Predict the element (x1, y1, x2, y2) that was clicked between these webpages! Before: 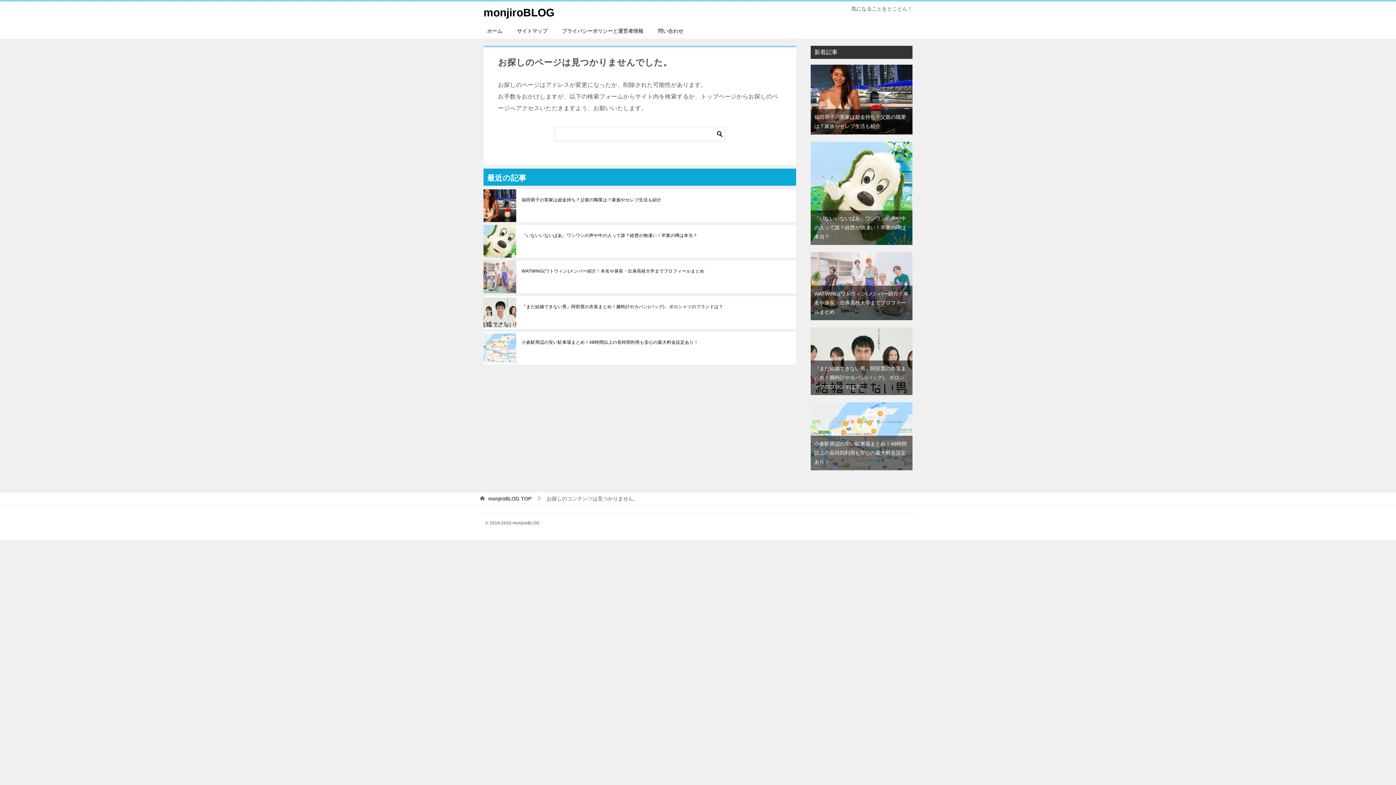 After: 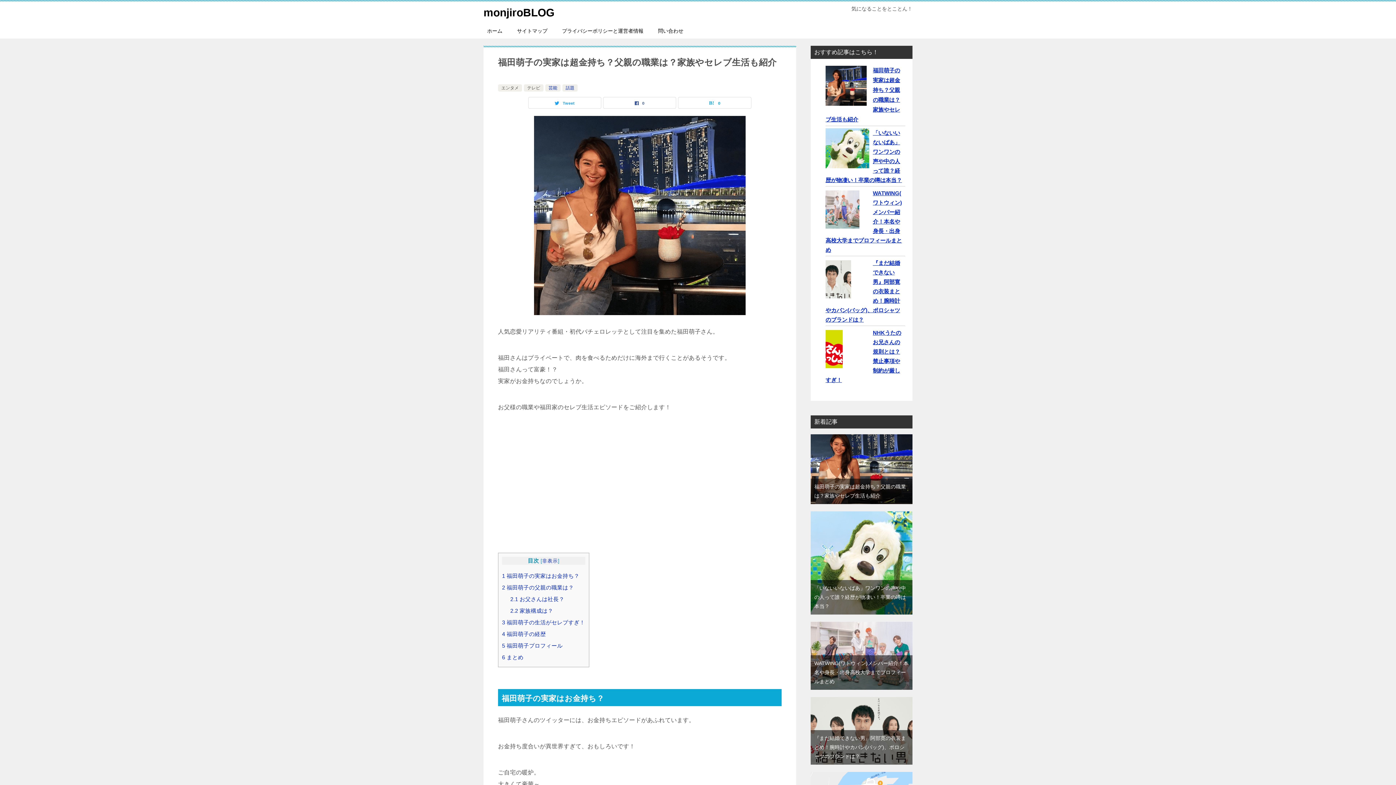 Action: label: 福田萌子の実家は超金持ち？父親の職業は？家族やセレブ生活も紹介 bbox: (521, 196, 790, 203)